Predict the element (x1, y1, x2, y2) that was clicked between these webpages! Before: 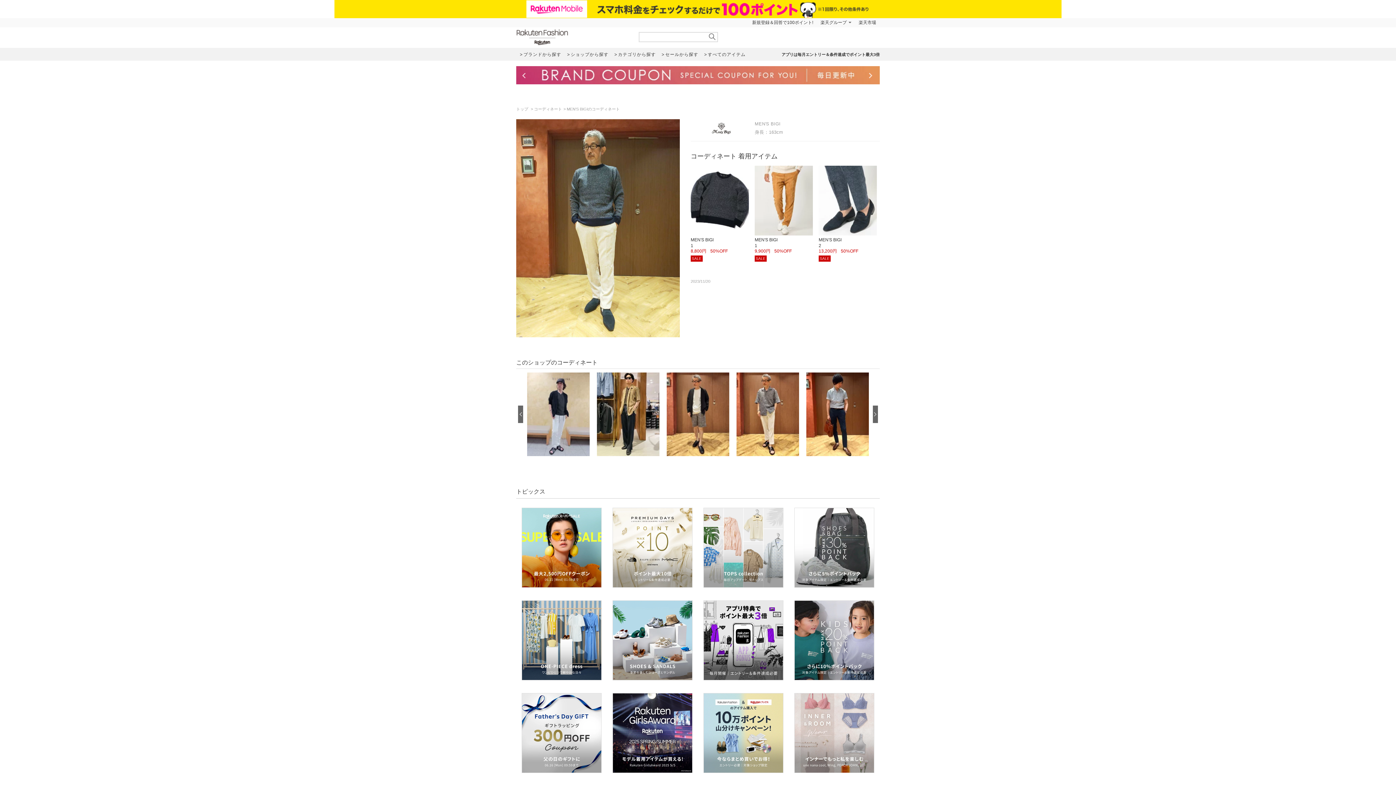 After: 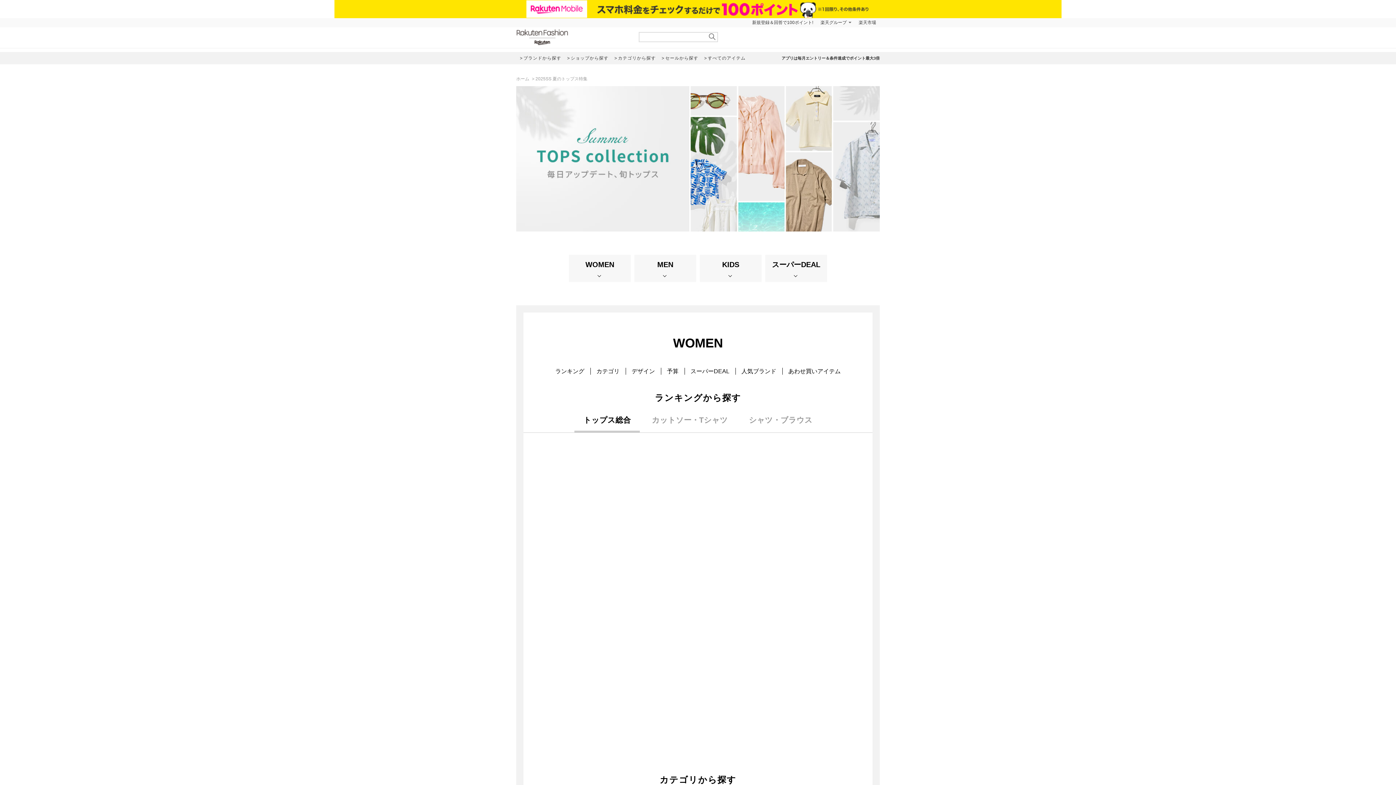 Action: bbox: (703, 509, 783, 514)